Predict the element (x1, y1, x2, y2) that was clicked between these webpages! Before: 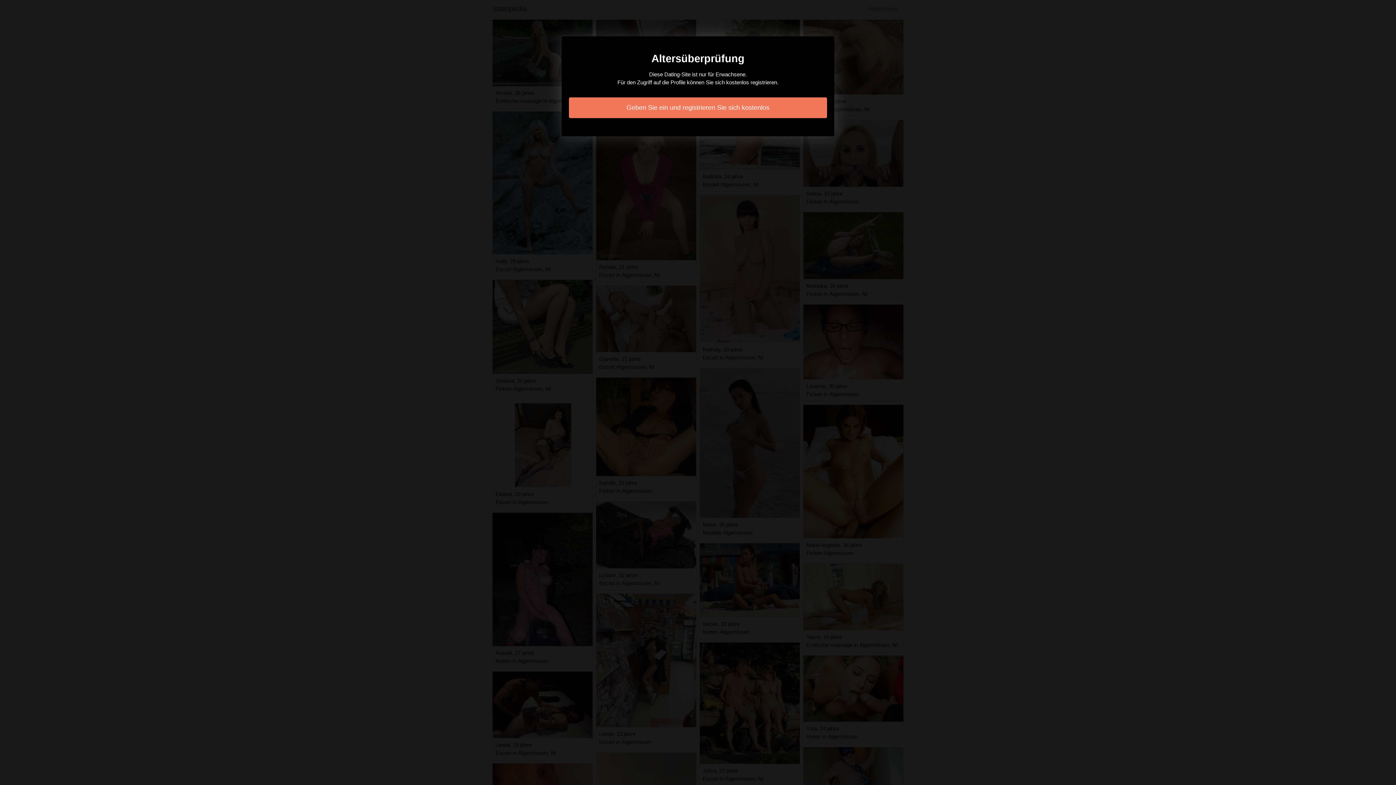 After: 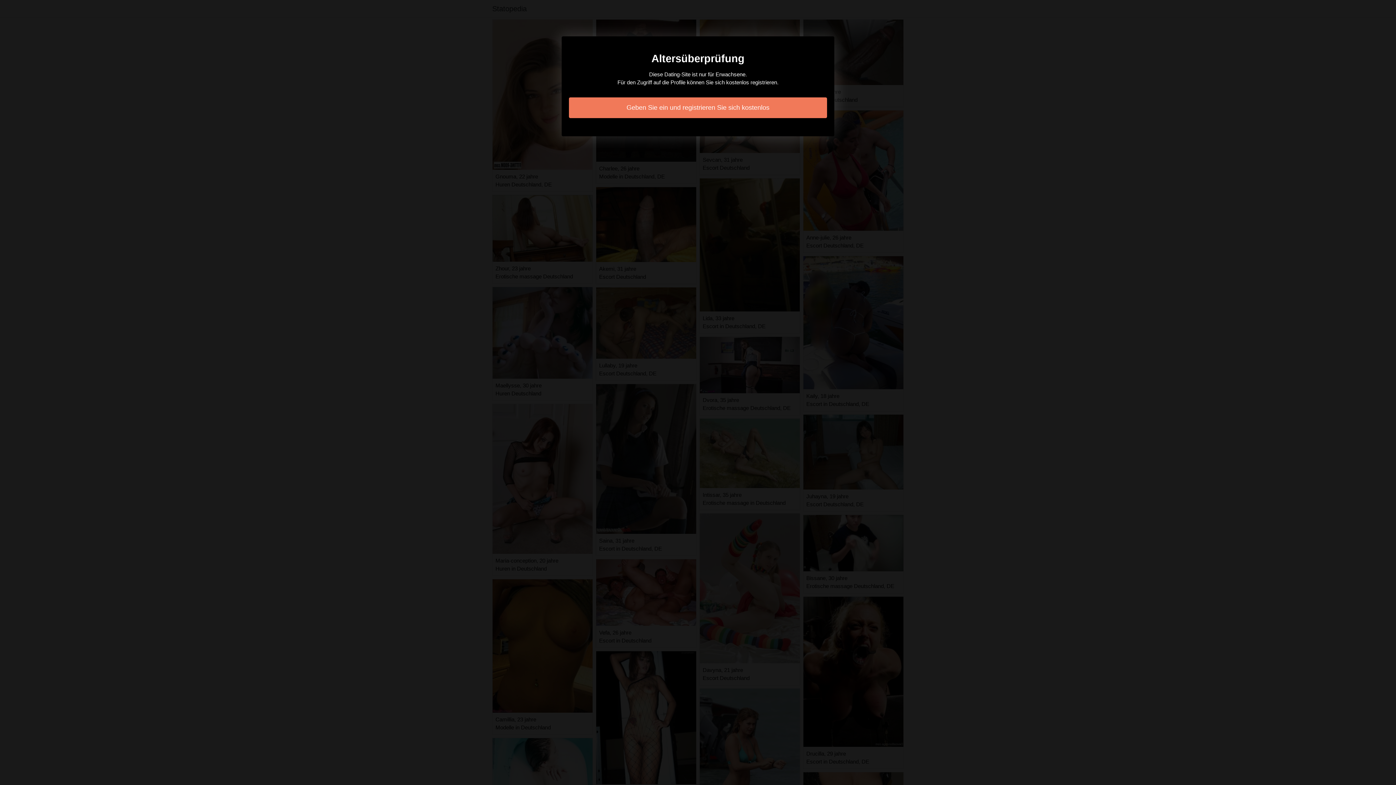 Action: bbox: (569, 97, 827, 118) label: Geben Sie ein und registrieren Sie sich kostenlos